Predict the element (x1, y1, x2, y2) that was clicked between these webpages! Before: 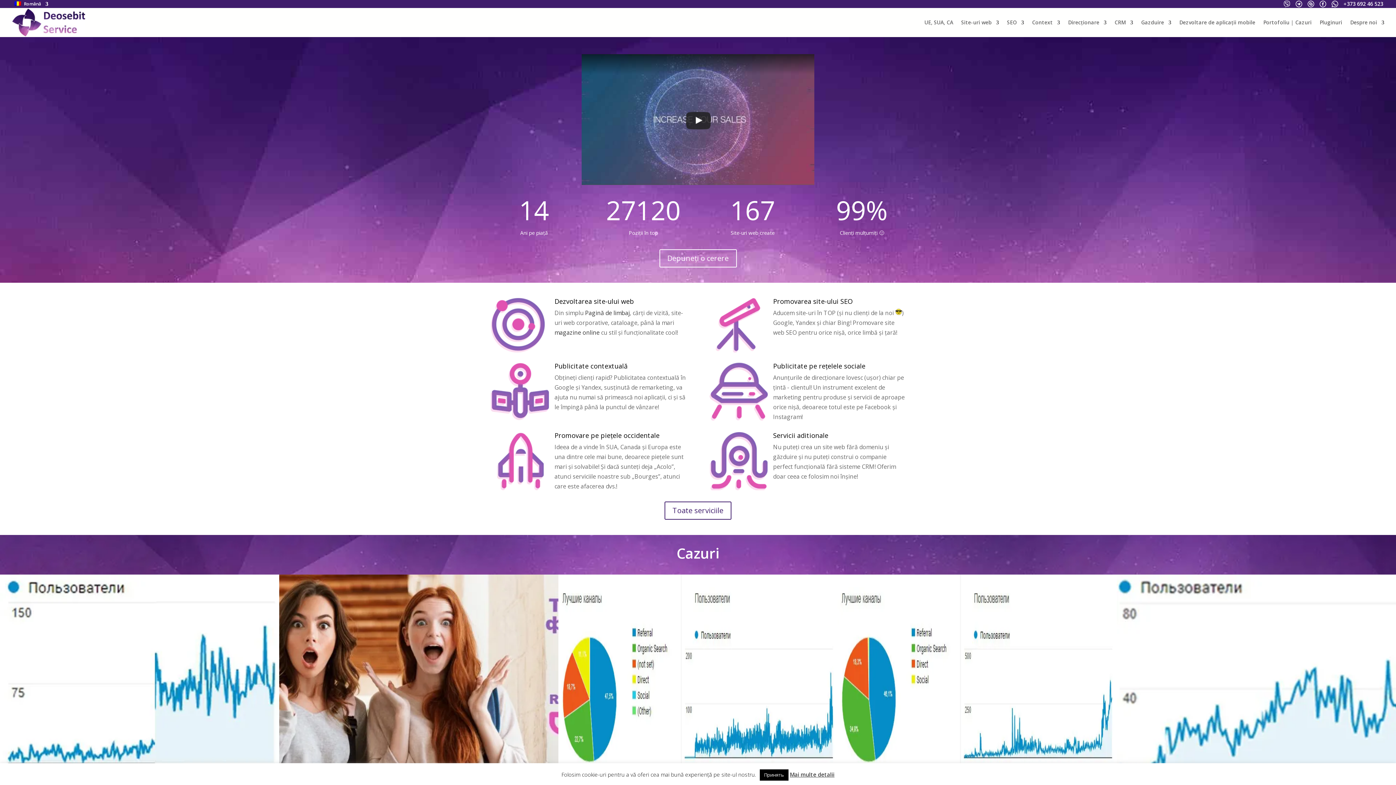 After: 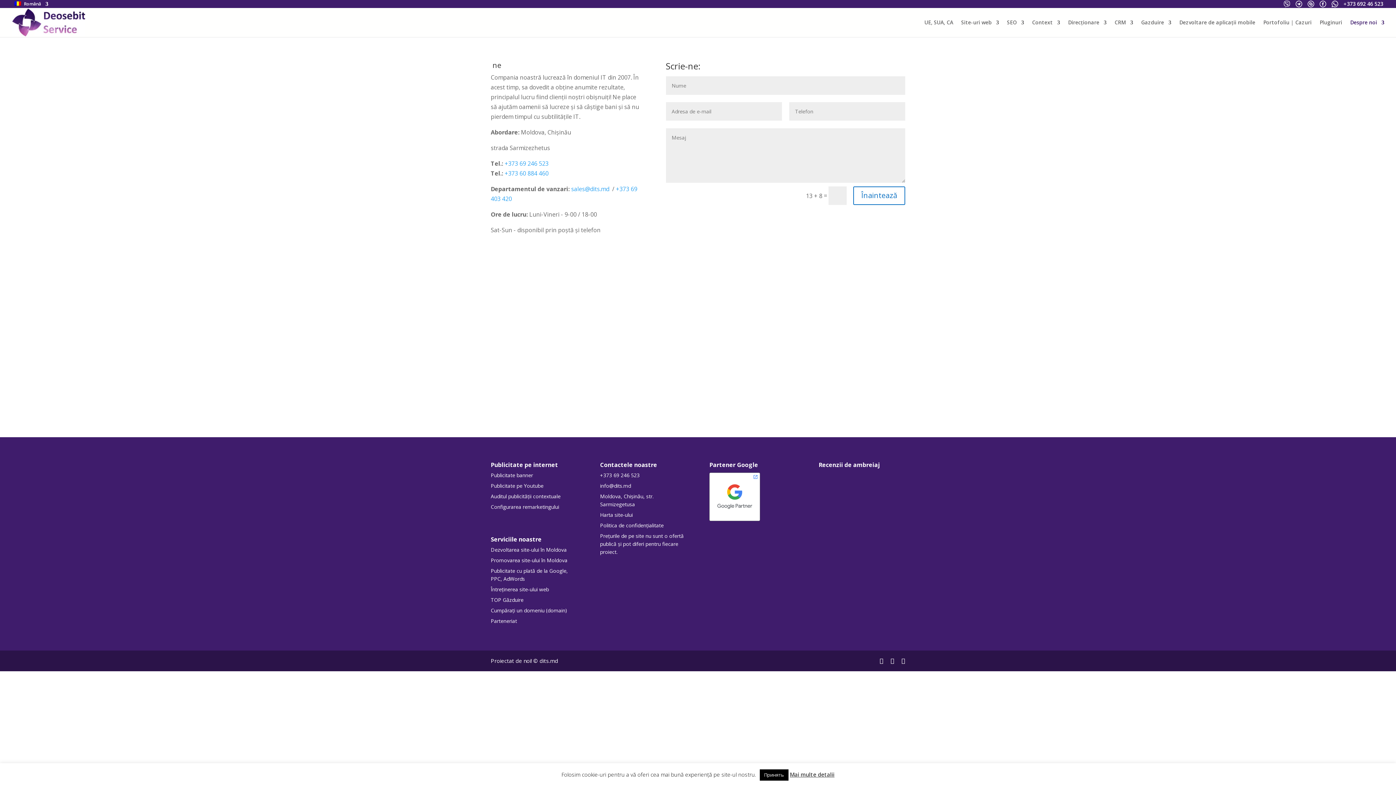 Action: label: Despre noi bbox: (1350, 20, 1384, 37)